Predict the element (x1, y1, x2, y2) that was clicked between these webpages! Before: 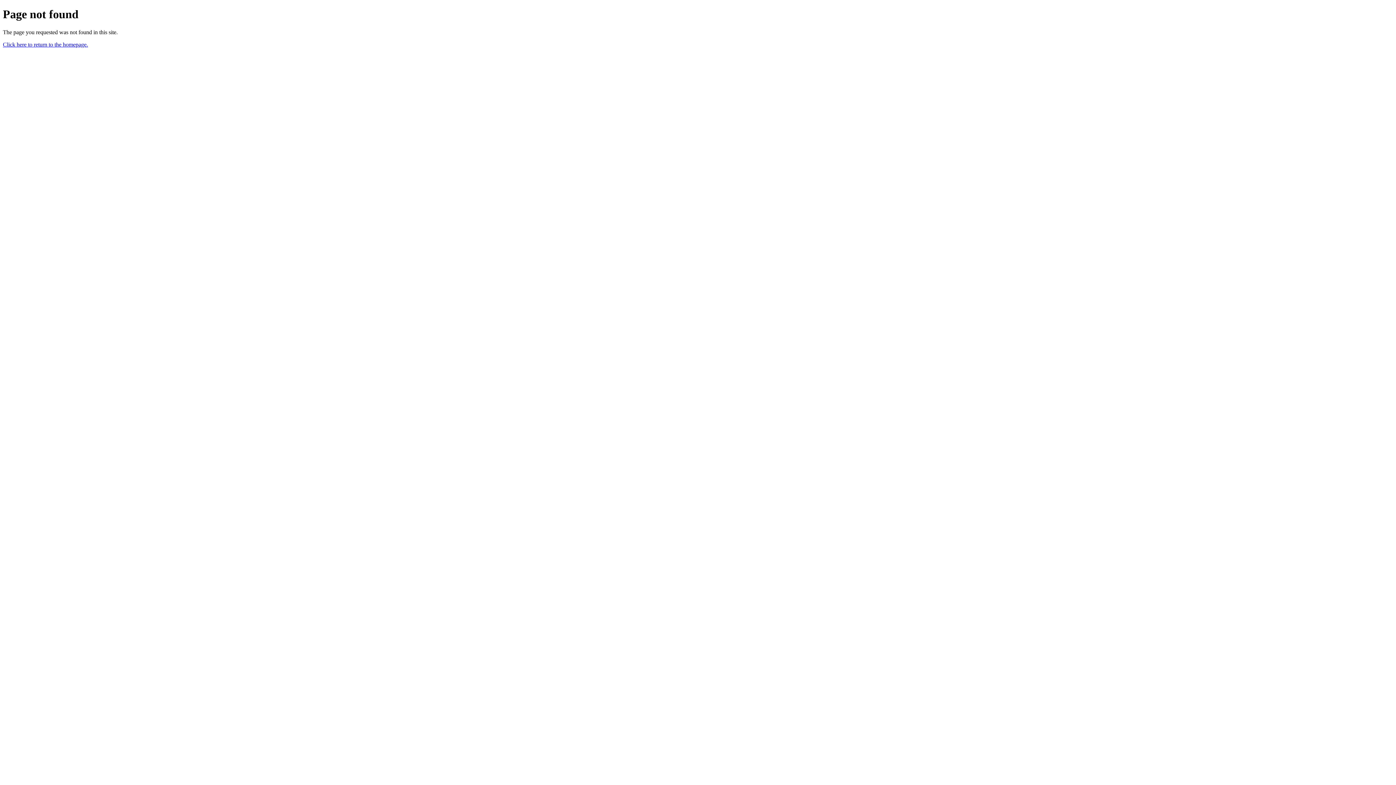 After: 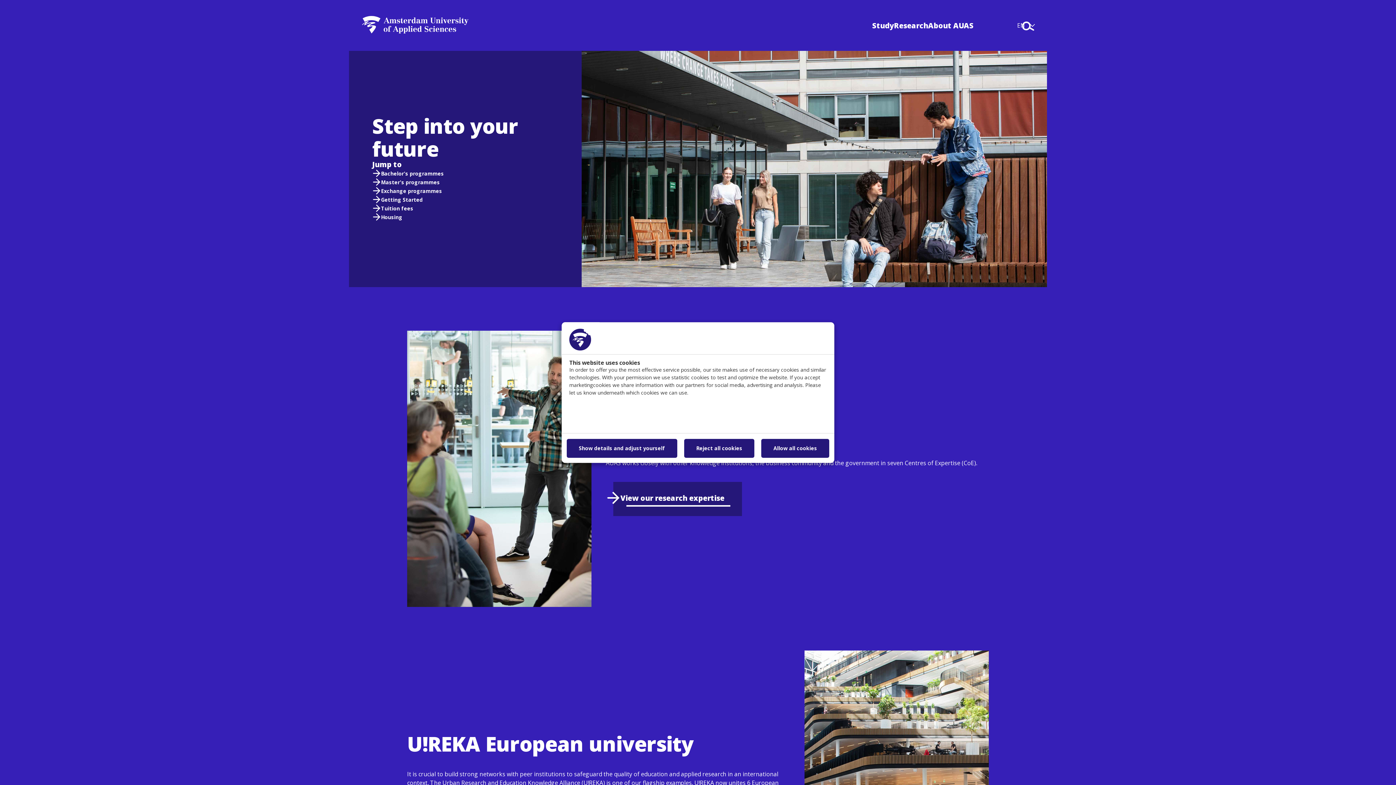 Action: label: Click here to return to the homepage. bbox: (2, 41, 88, 47)